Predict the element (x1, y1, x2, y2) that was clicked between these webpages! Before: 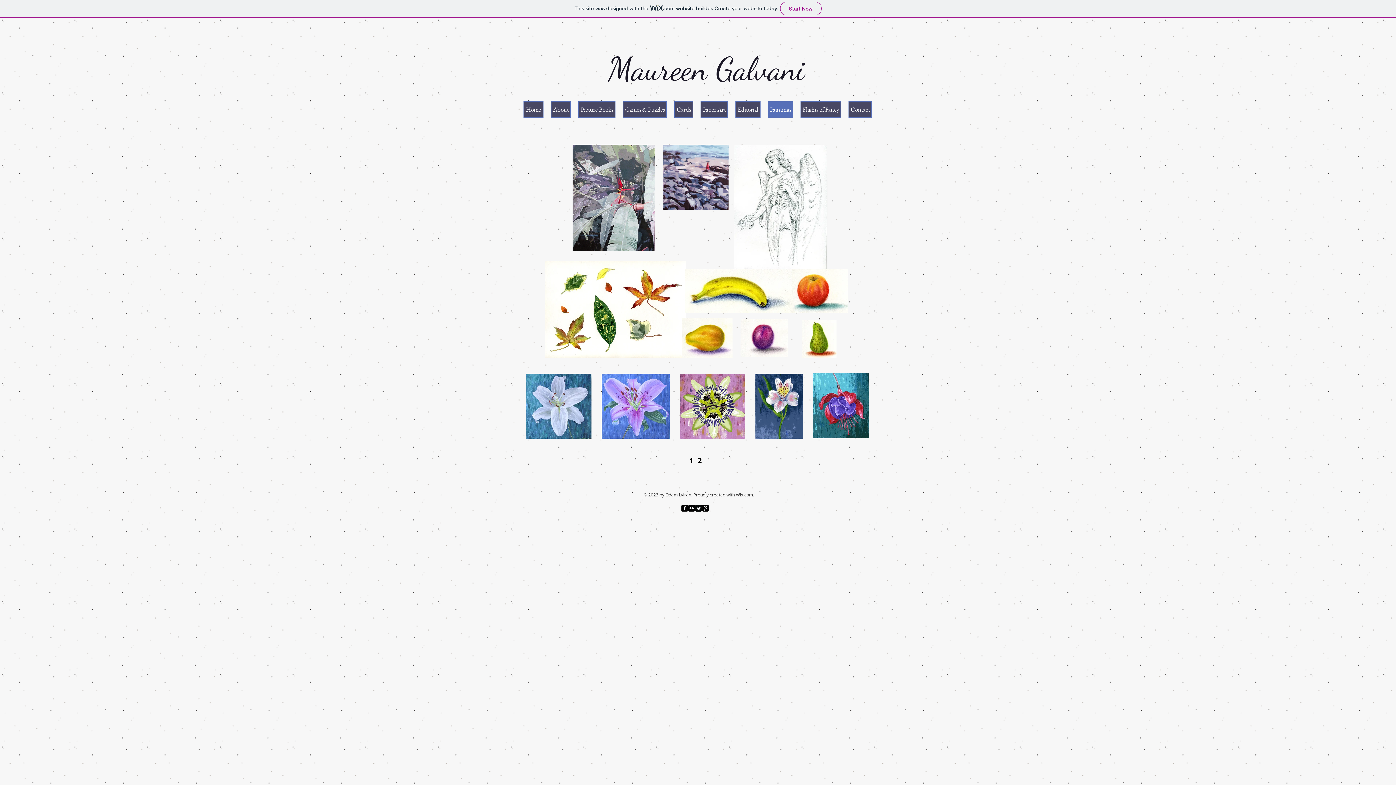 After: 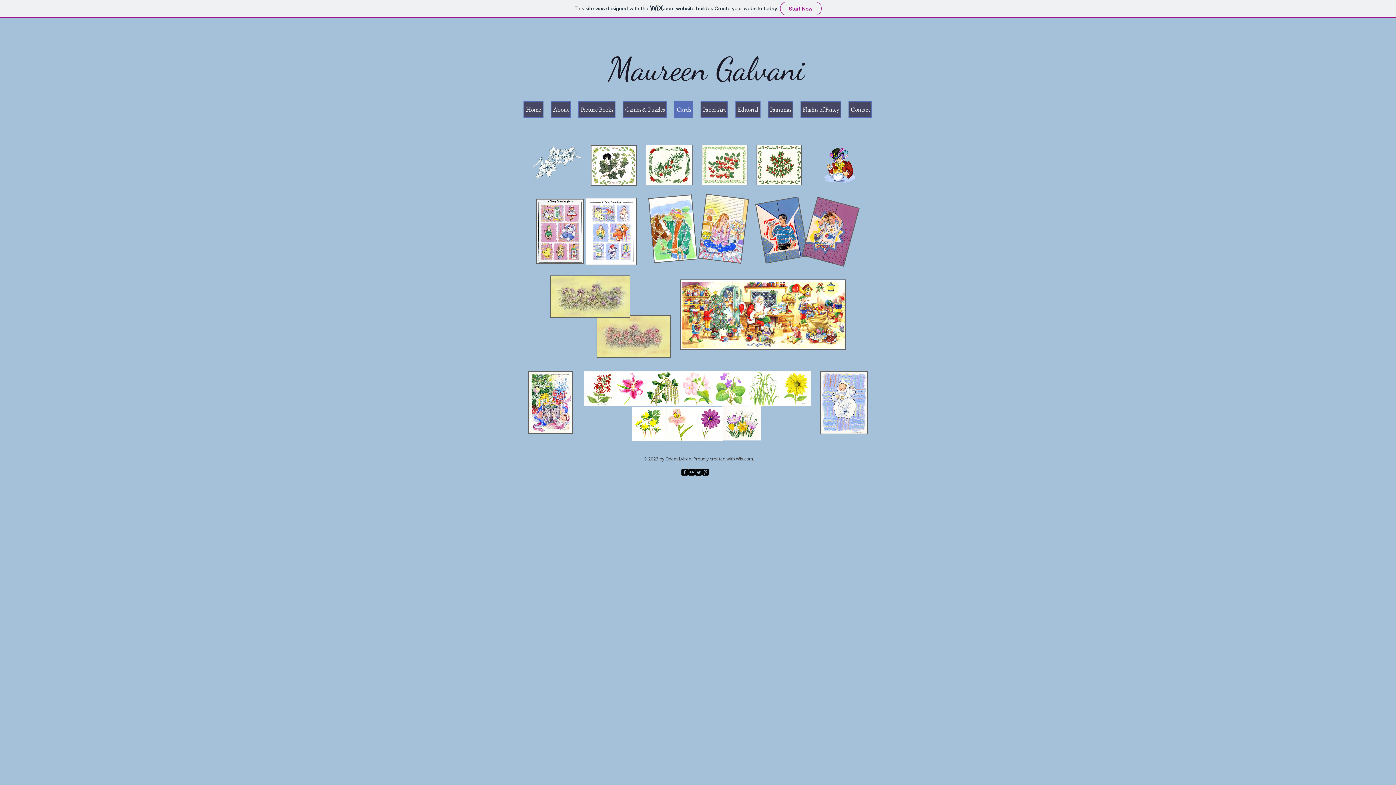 Action: bbox: (674, 101, 693, 117) label: Cards